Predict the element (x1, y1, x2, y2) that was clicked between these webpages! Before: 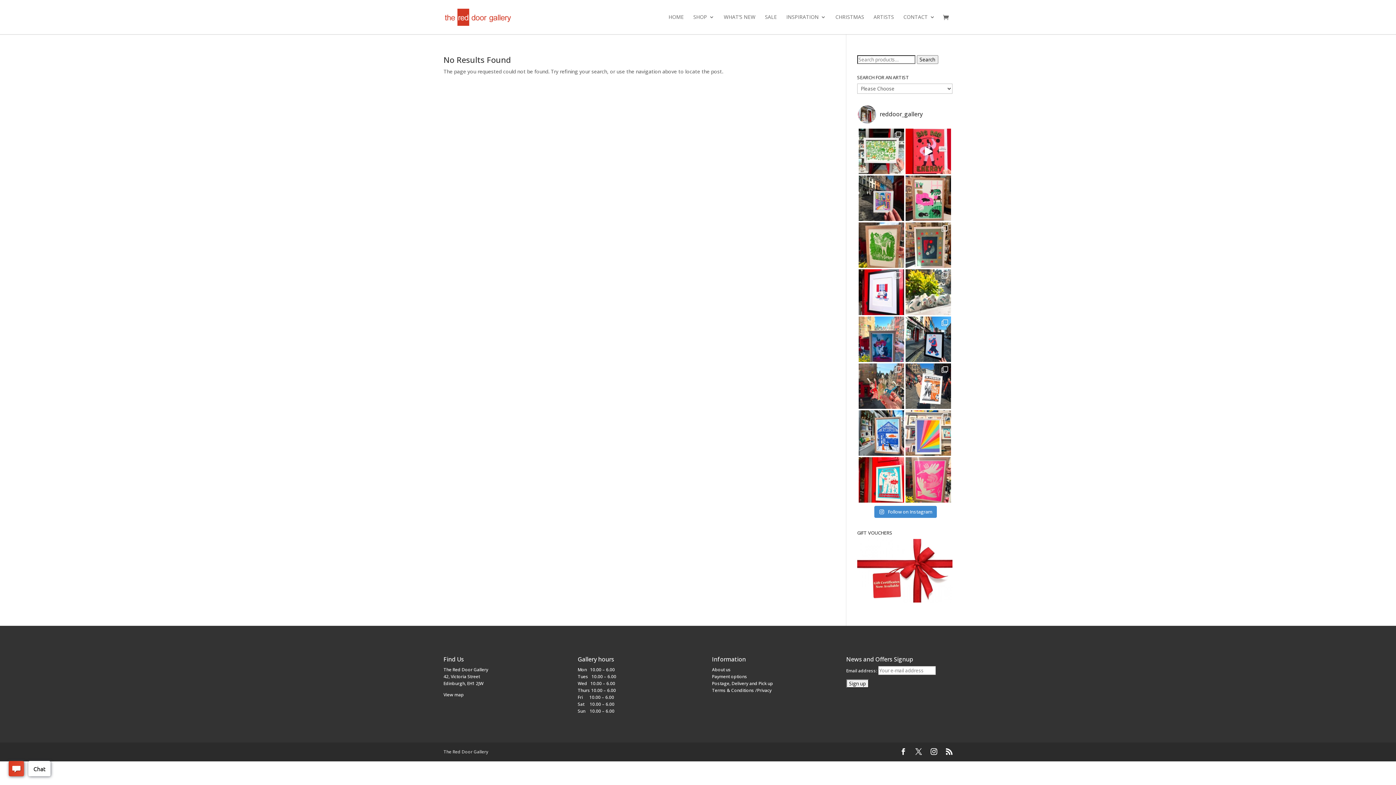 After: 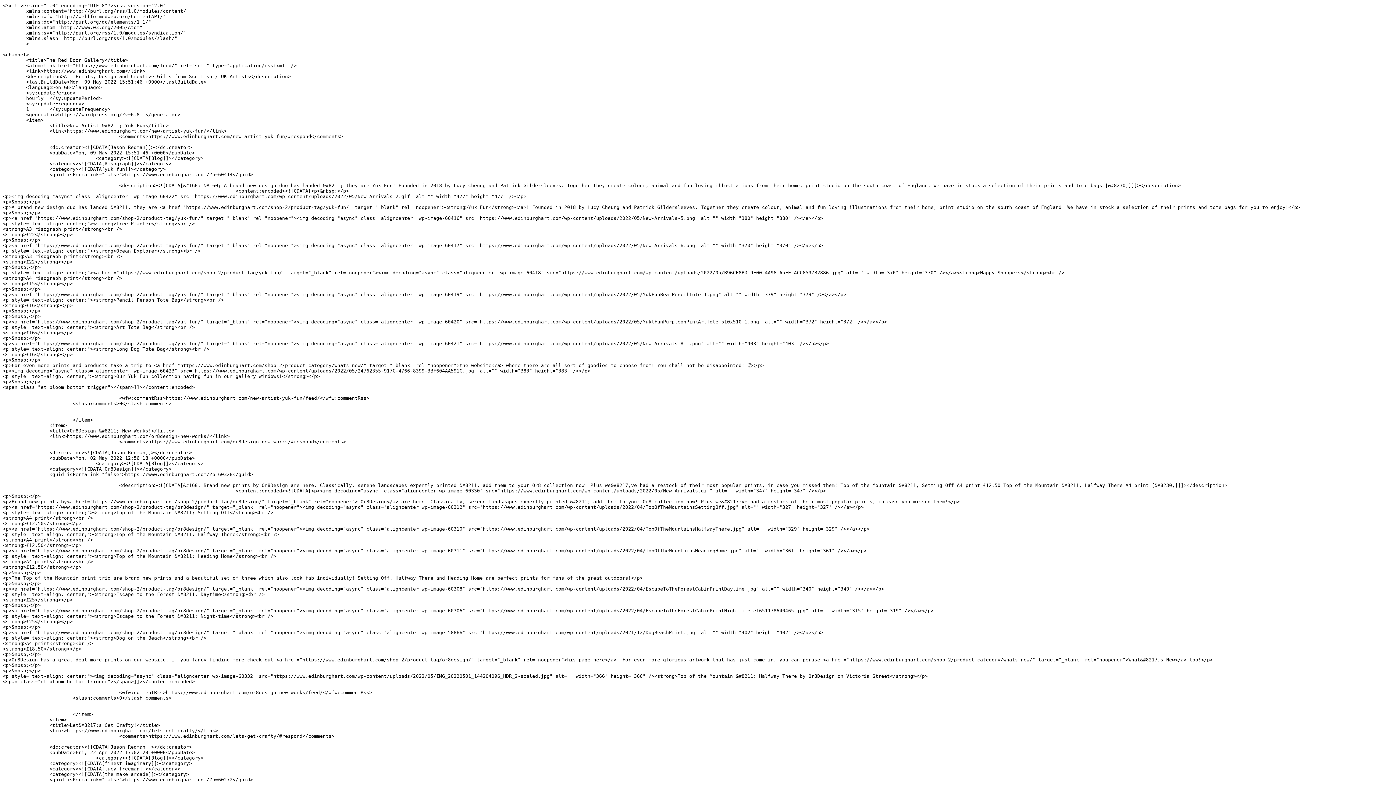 Action: bbox: (946, 748, 952, 756)